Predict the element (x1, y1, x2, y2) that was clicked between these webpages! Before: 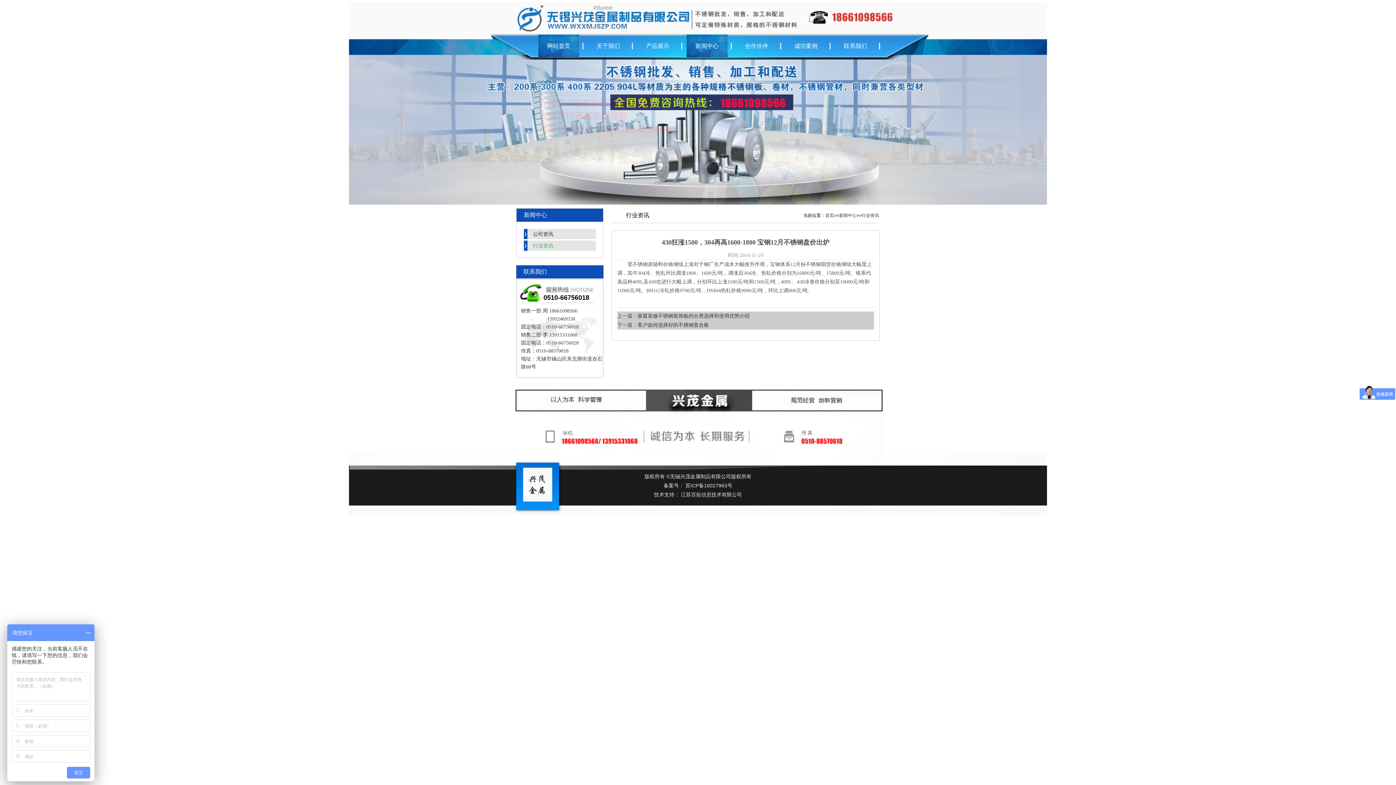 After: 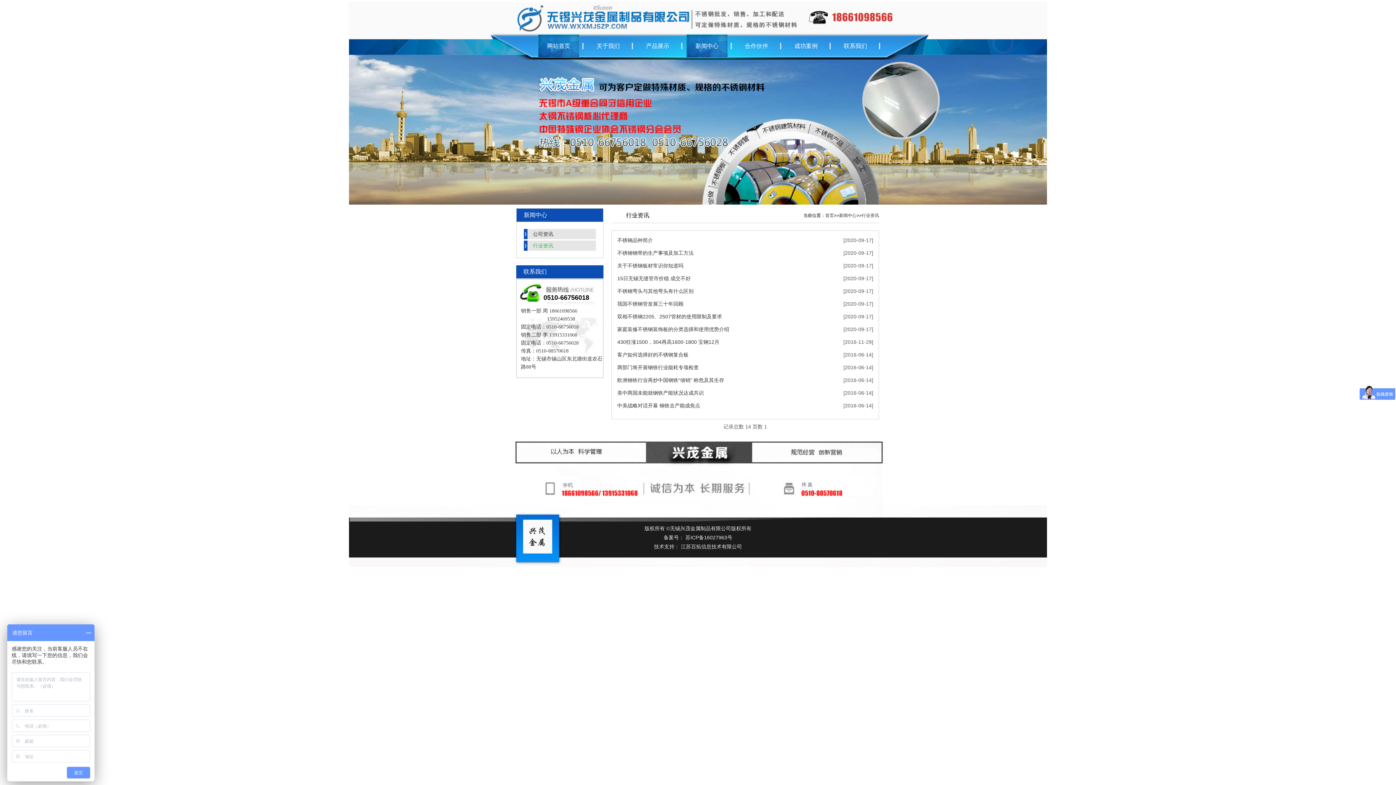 Action: bbox: (524, 240, 596, 250) label: 行业资讯